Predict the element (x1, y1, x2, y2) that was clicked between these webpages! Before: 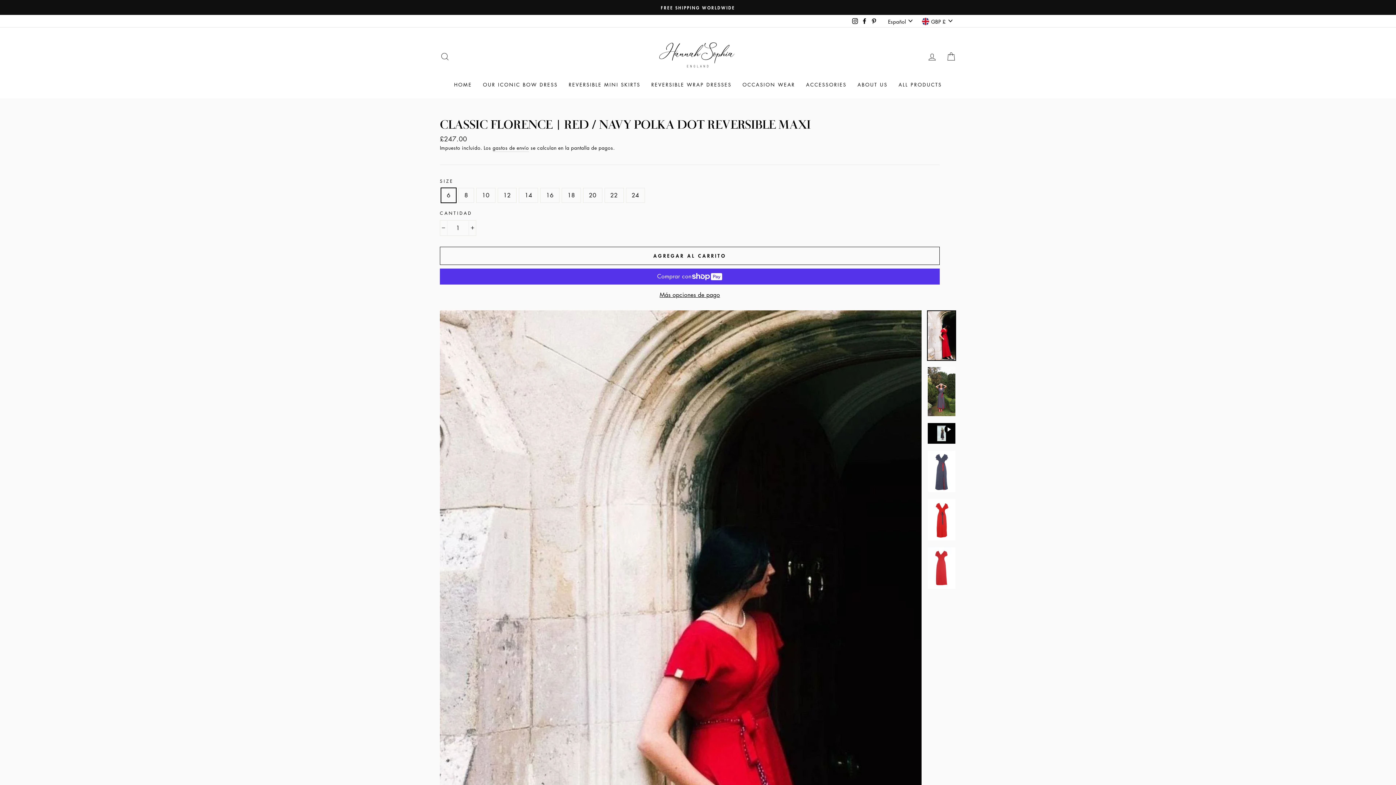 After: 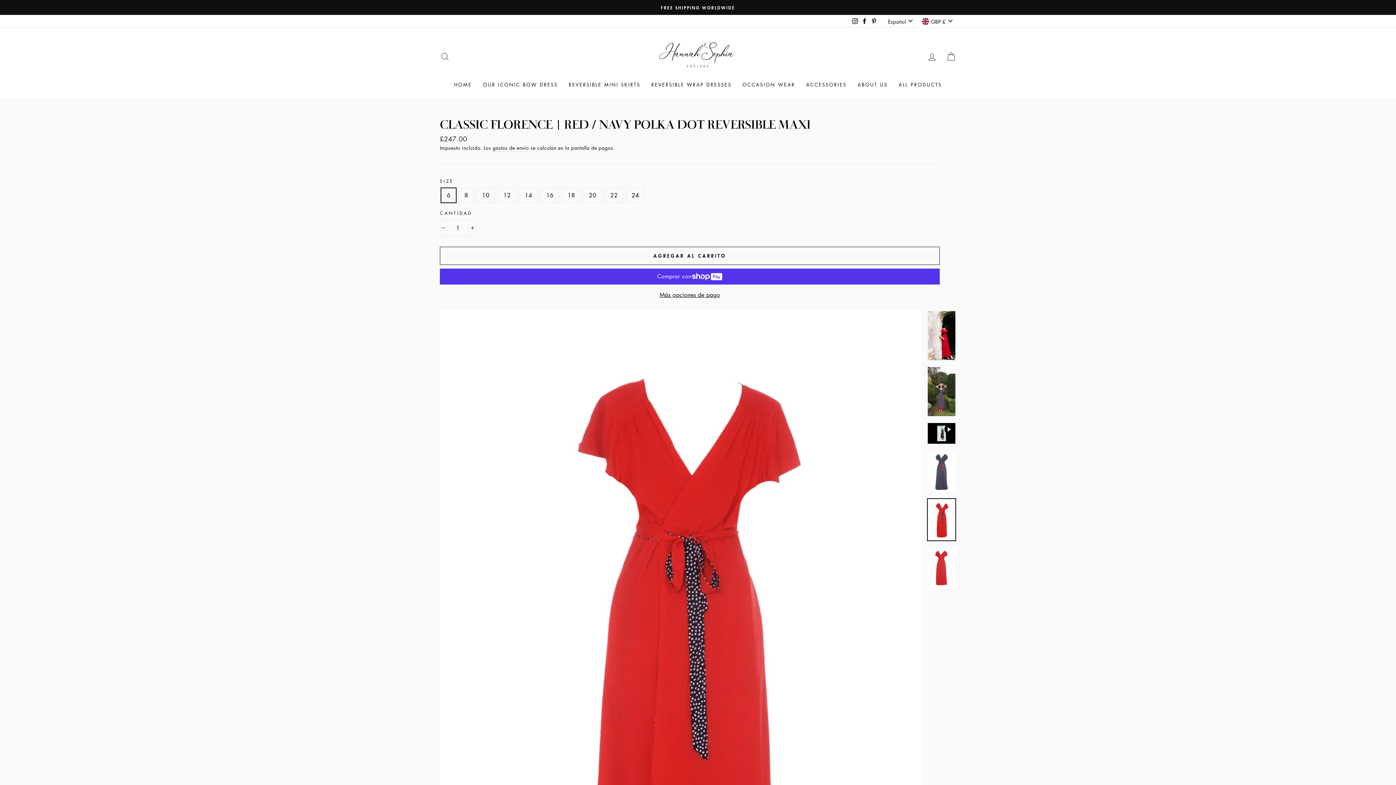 Action: bbox: (928, 499, 955, 540)